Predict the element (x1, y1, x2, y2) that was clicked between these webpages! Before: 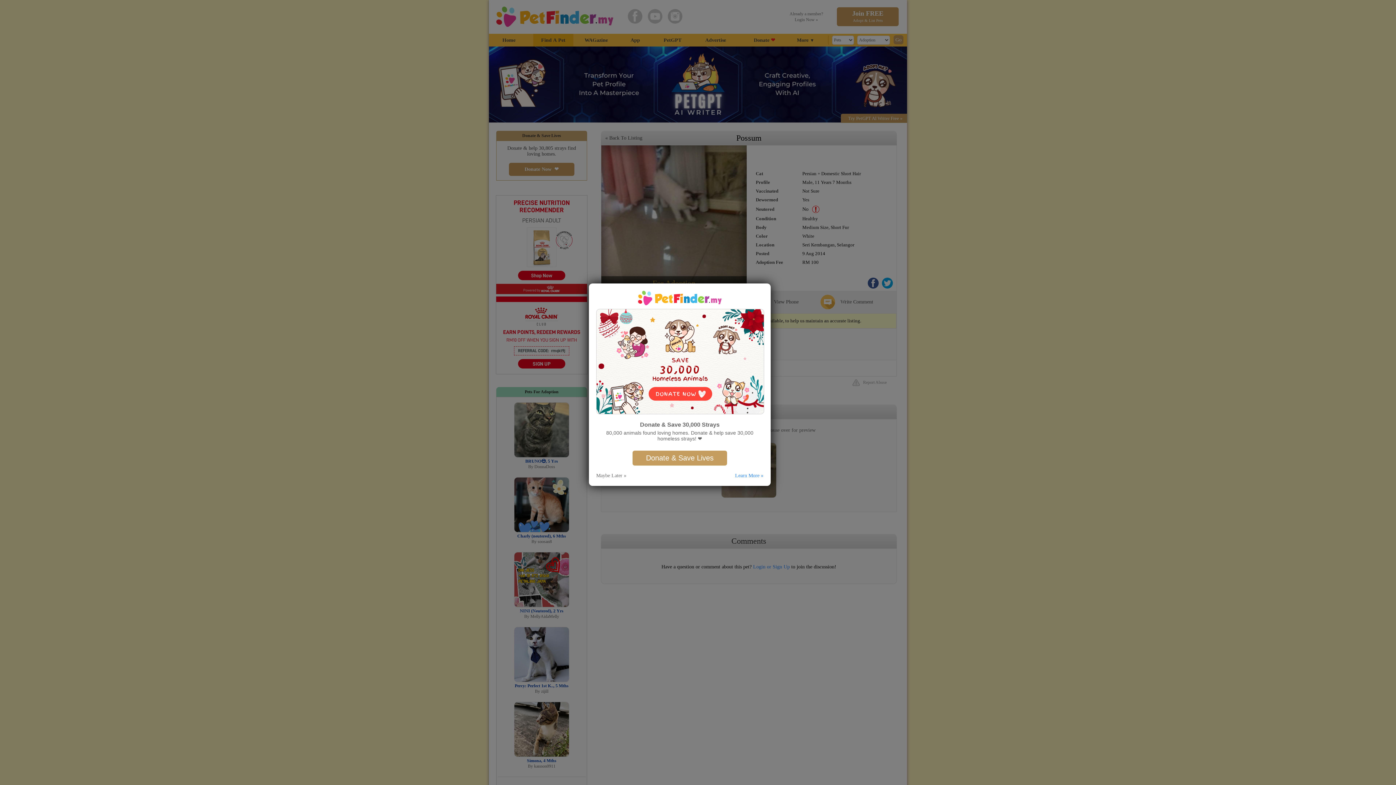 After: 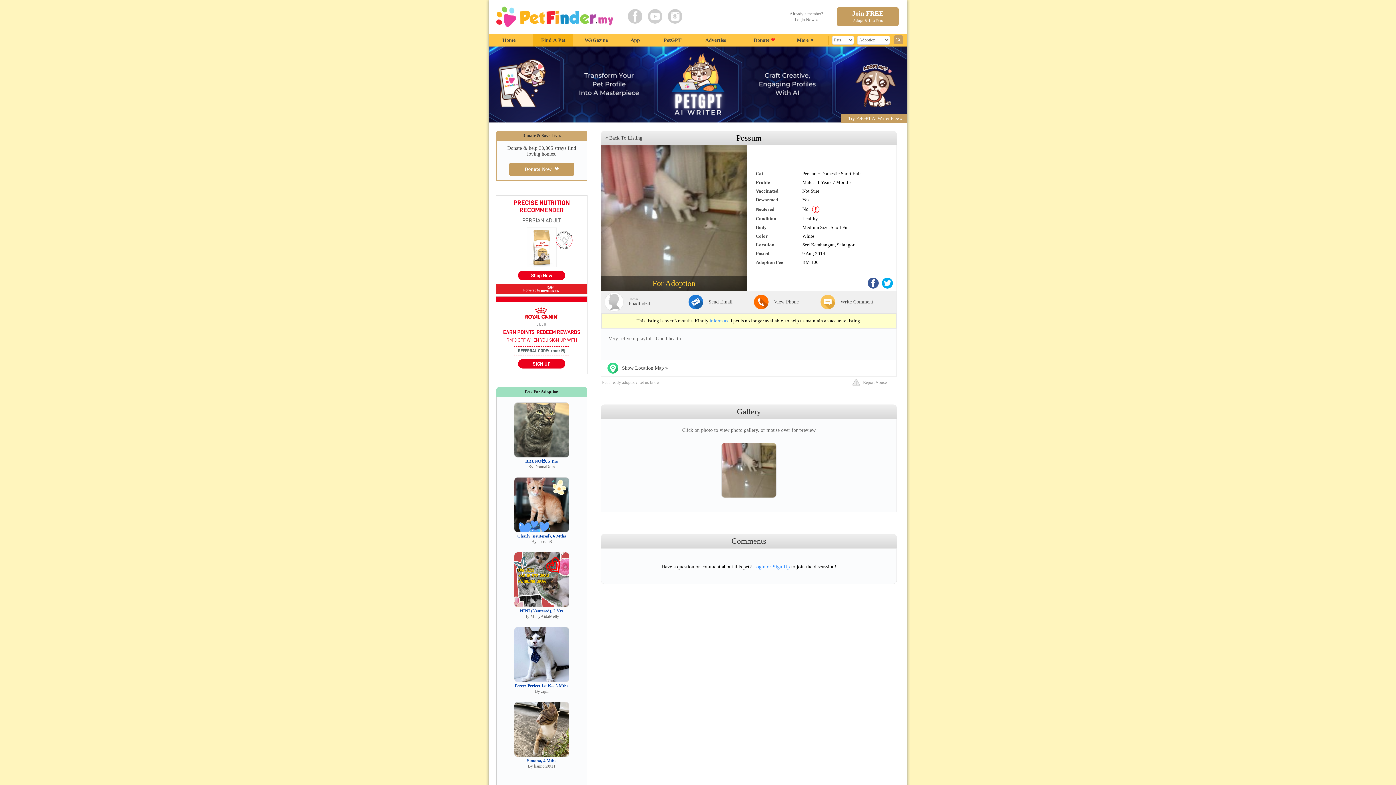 Action: bbox: (596, 472, 626, 478) label: Maybe Later »